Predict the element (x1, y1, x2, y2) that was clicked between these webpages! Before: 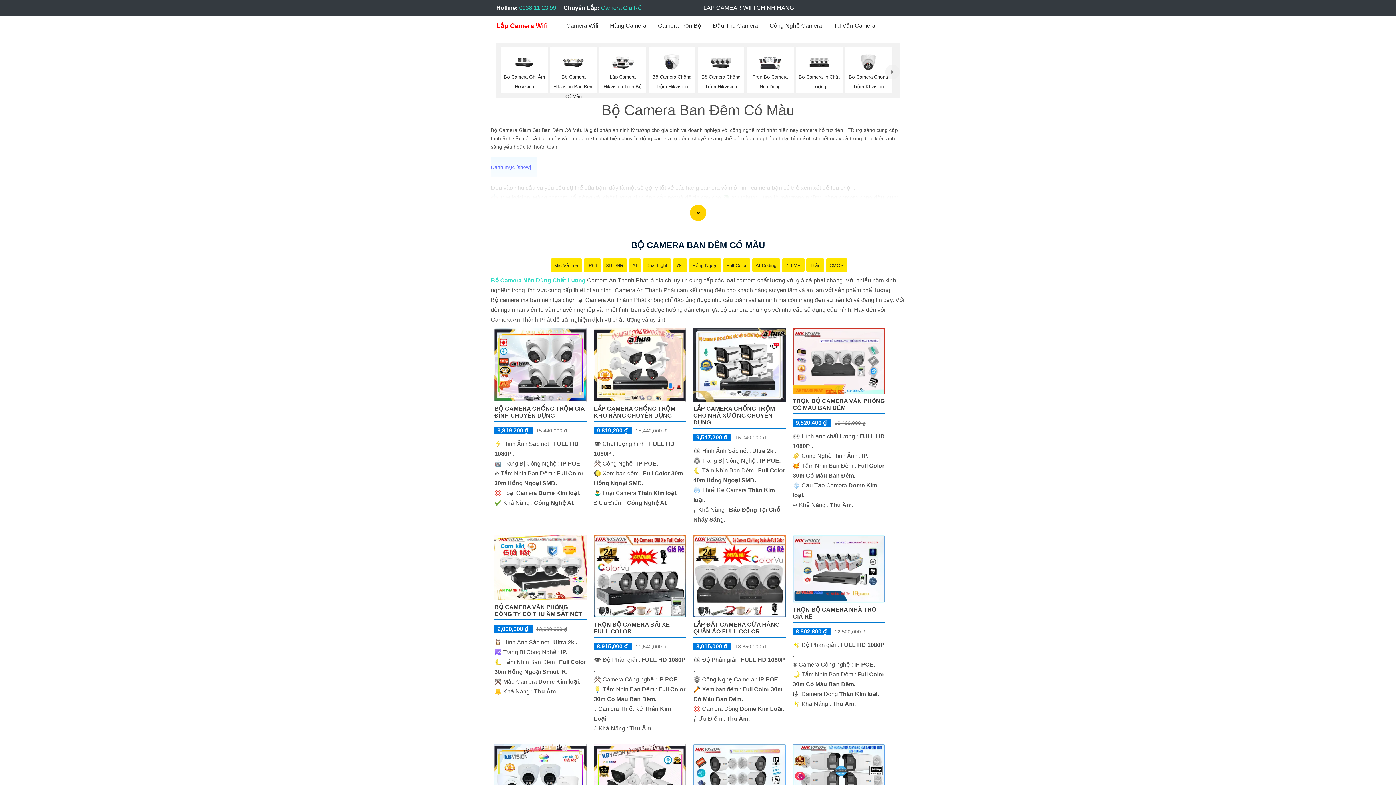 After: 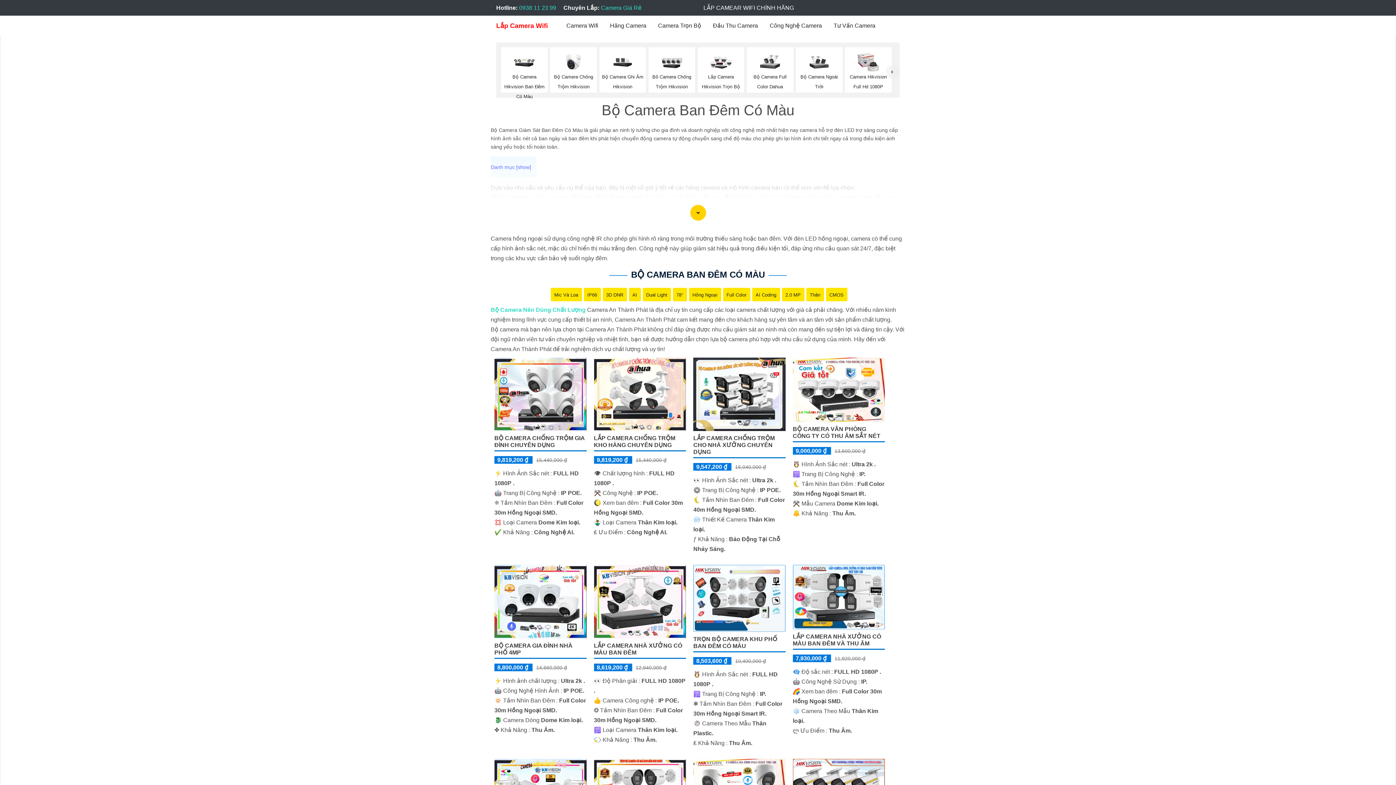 Action: label: Hồng Ngoại bbox: (692, 262, 717, 268)